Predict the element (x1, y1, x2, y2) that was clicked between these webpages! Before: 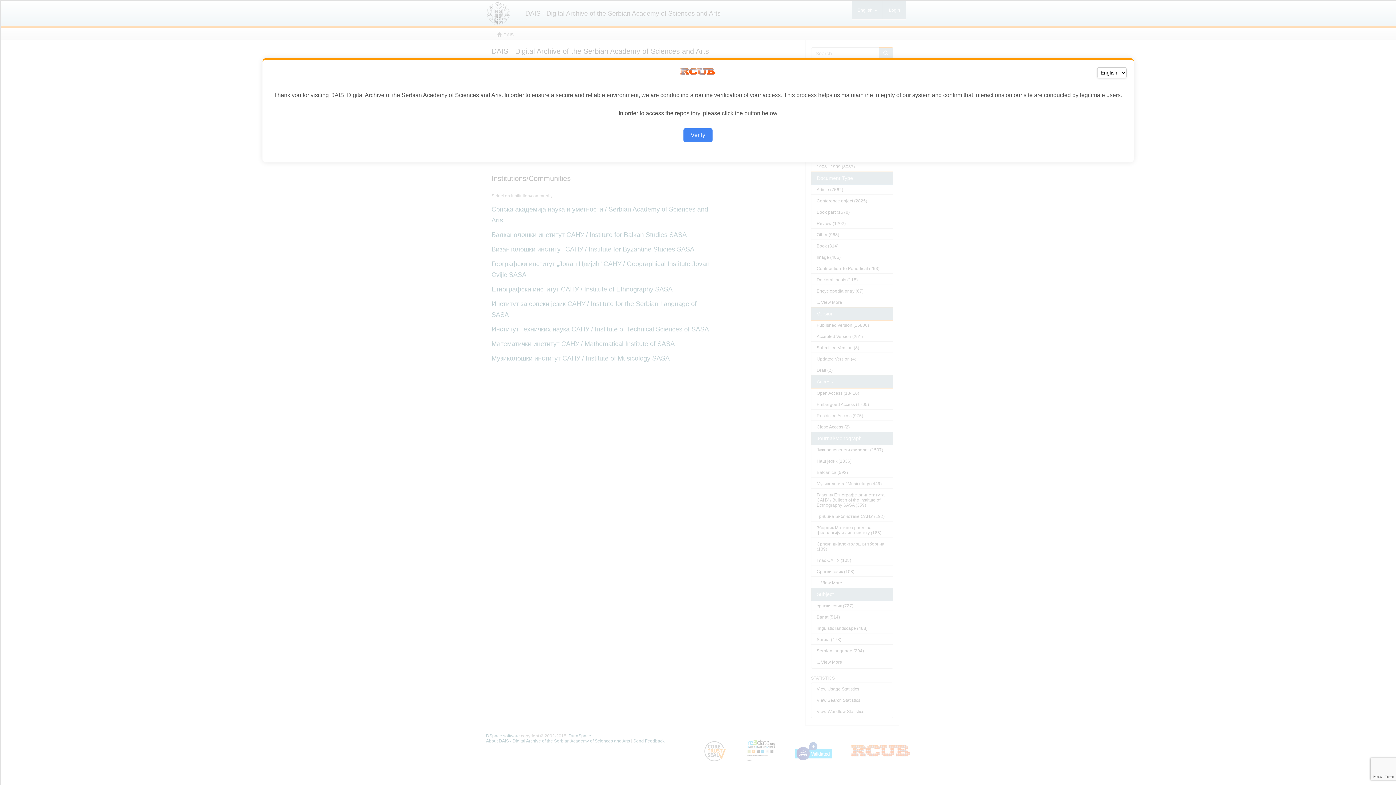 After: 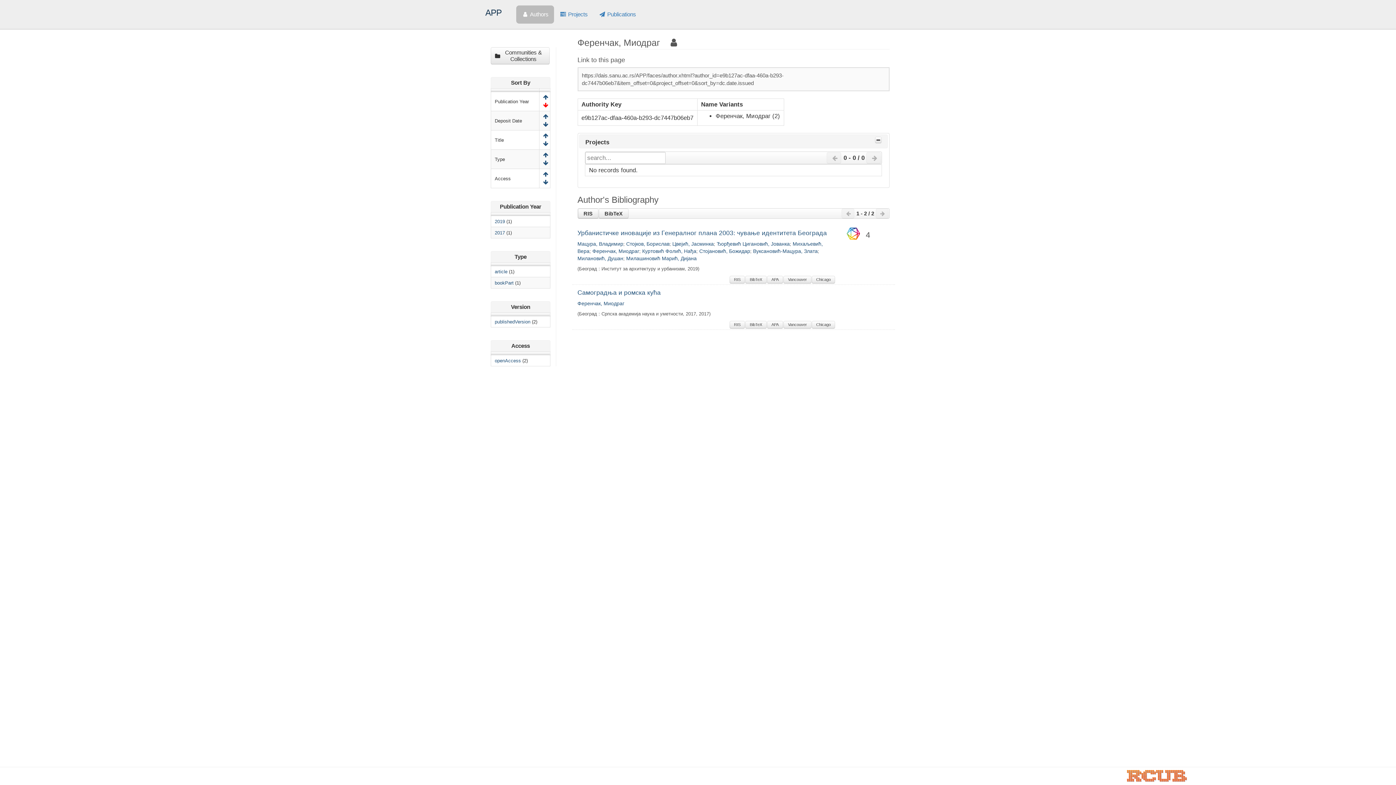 Action: label: Verify bbox: (683, 128, 712, 142)